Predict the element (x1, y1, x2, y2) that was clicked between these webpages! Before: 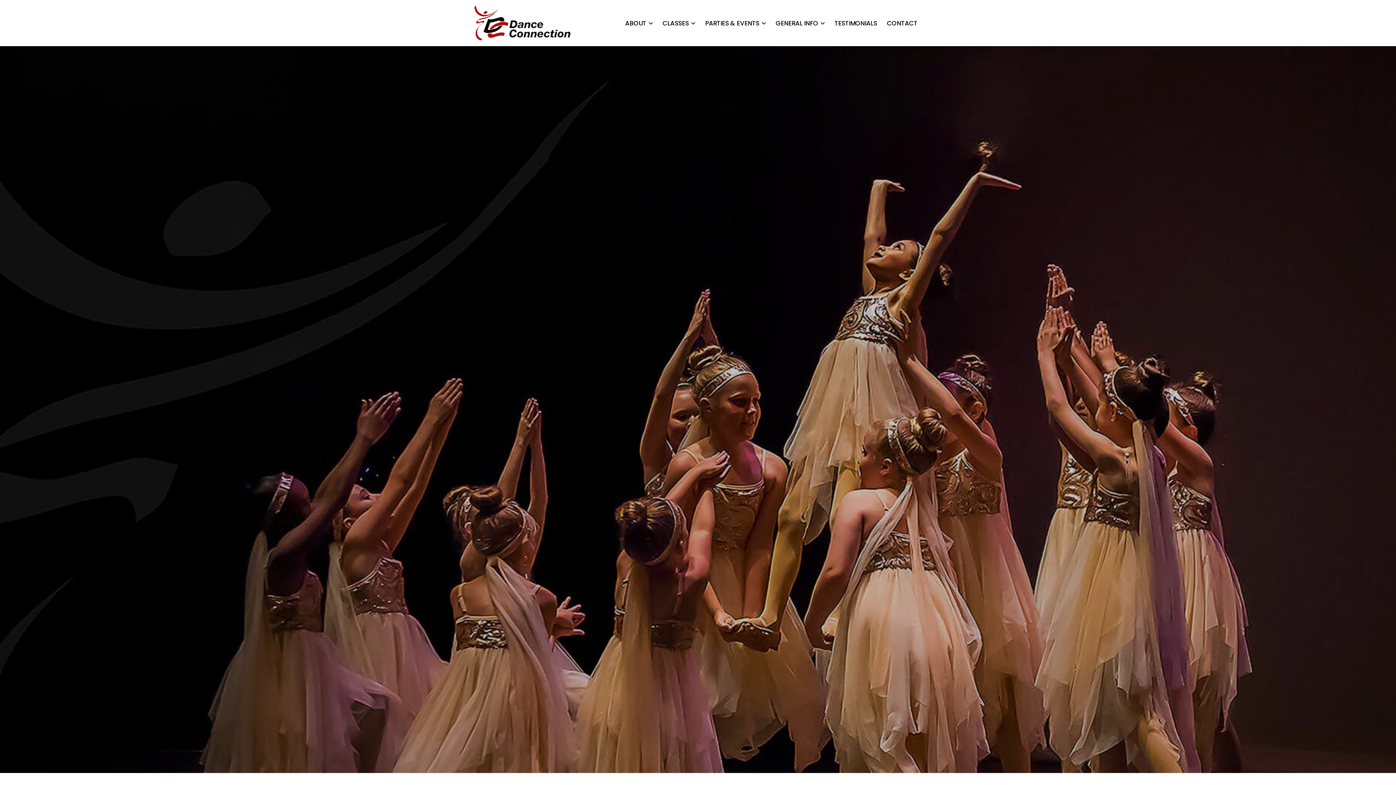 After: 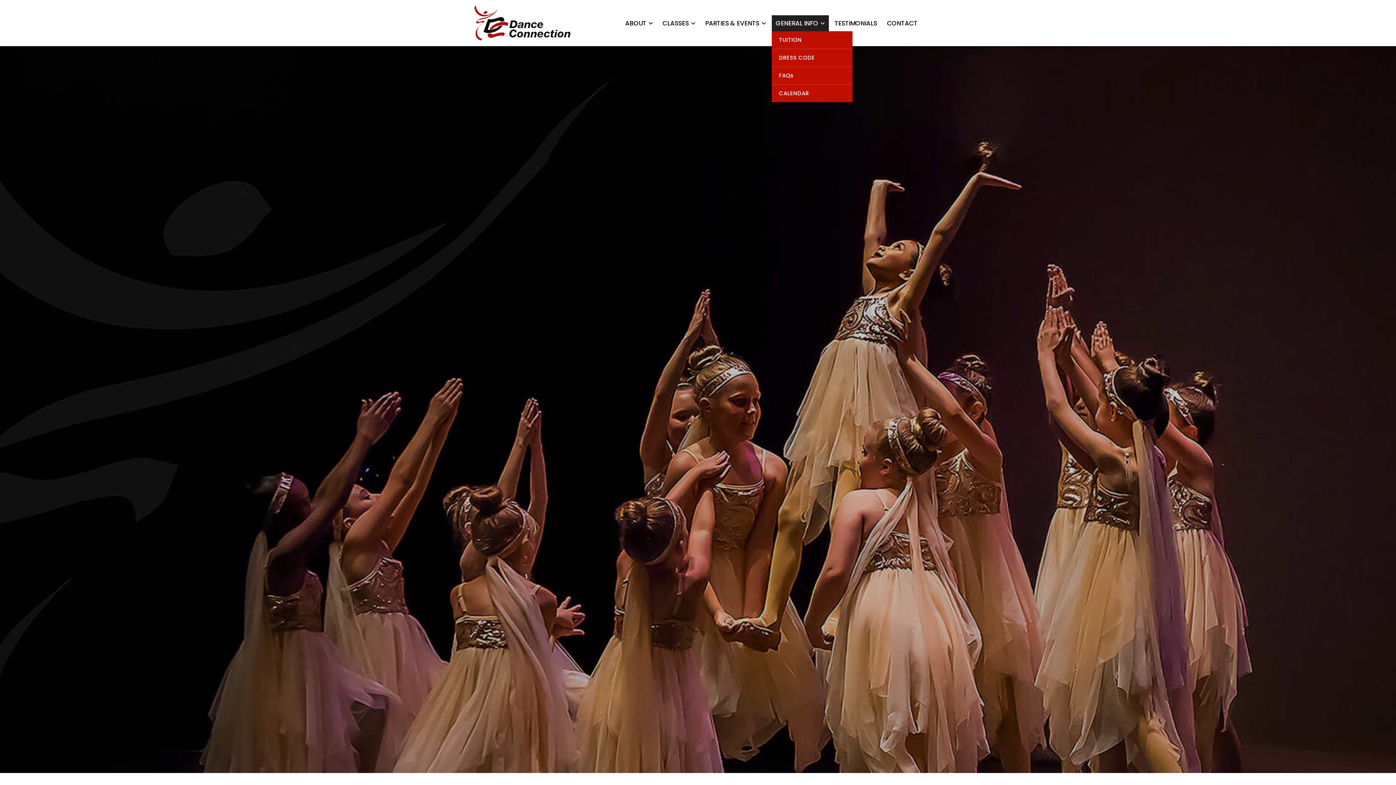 Action: label: GENERAL INFO bbox: (771, 15, 828, 31)